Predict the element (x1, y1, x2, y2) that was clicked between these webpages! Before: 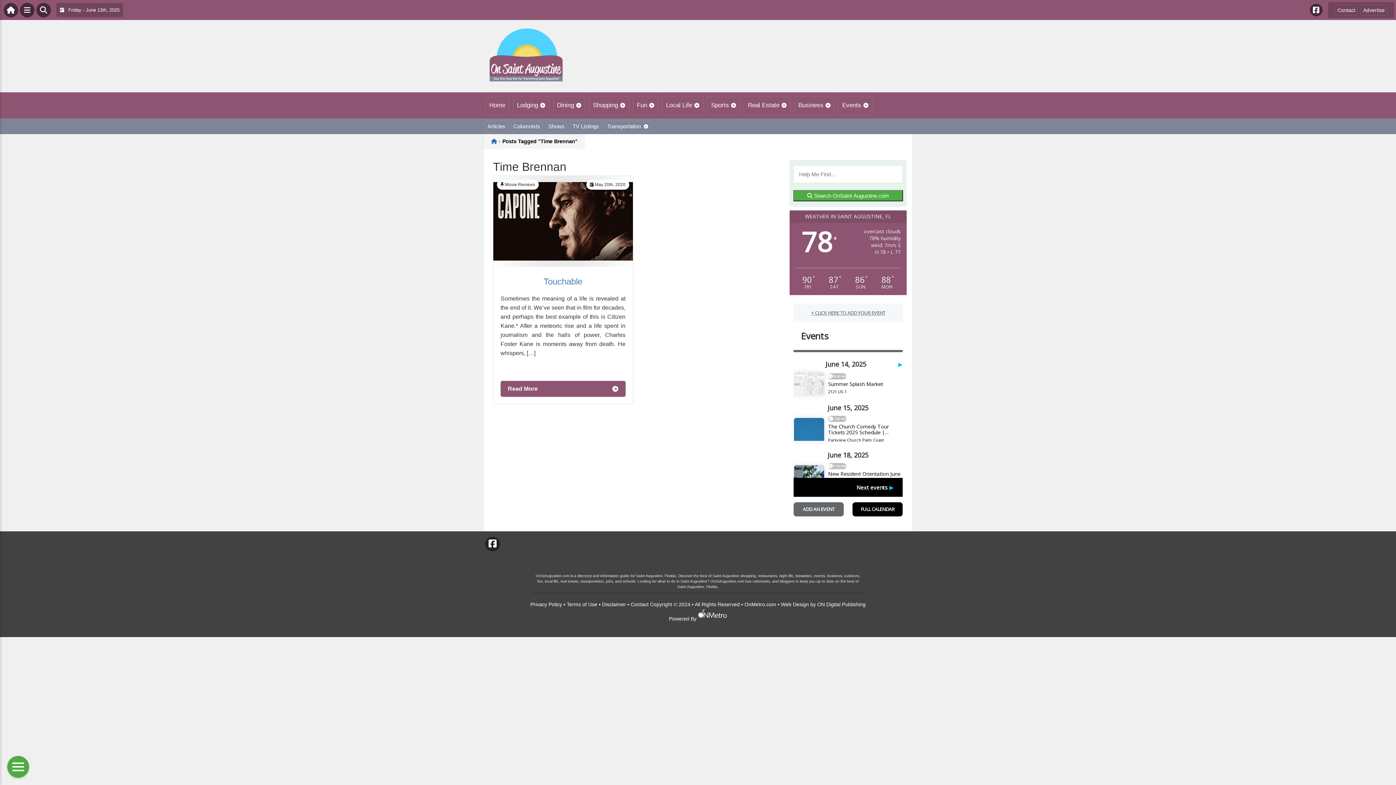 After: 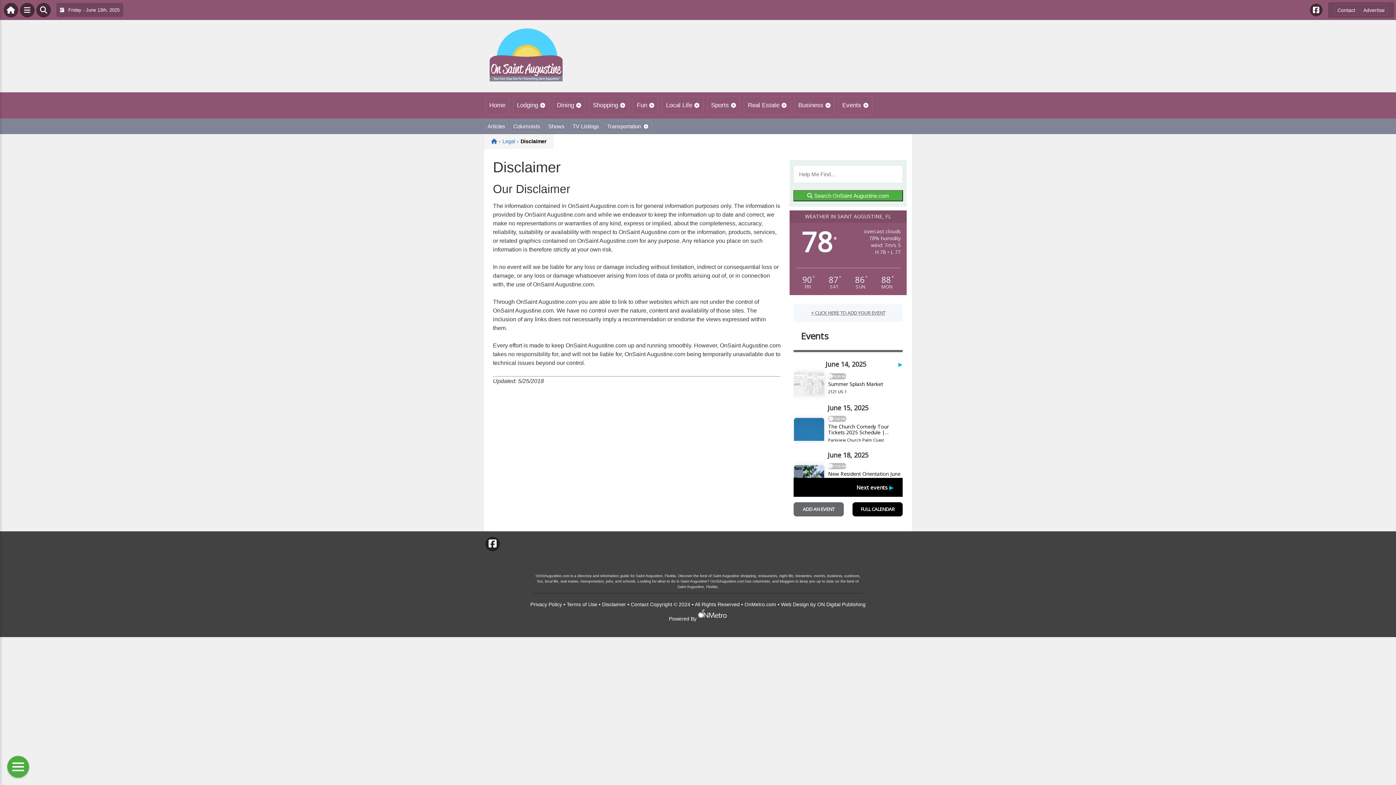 Action: label: Disclaimer bbox: (602, 601, 626, 607)